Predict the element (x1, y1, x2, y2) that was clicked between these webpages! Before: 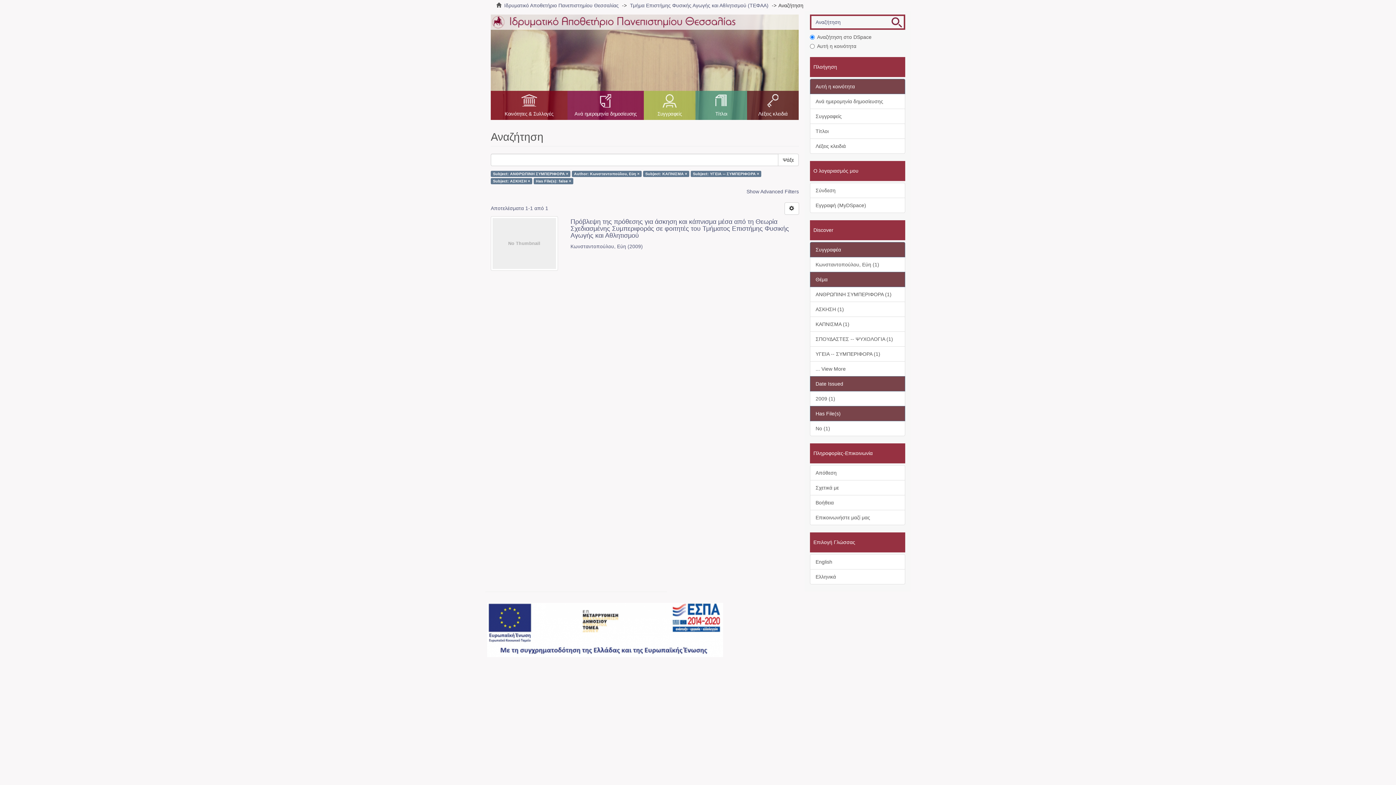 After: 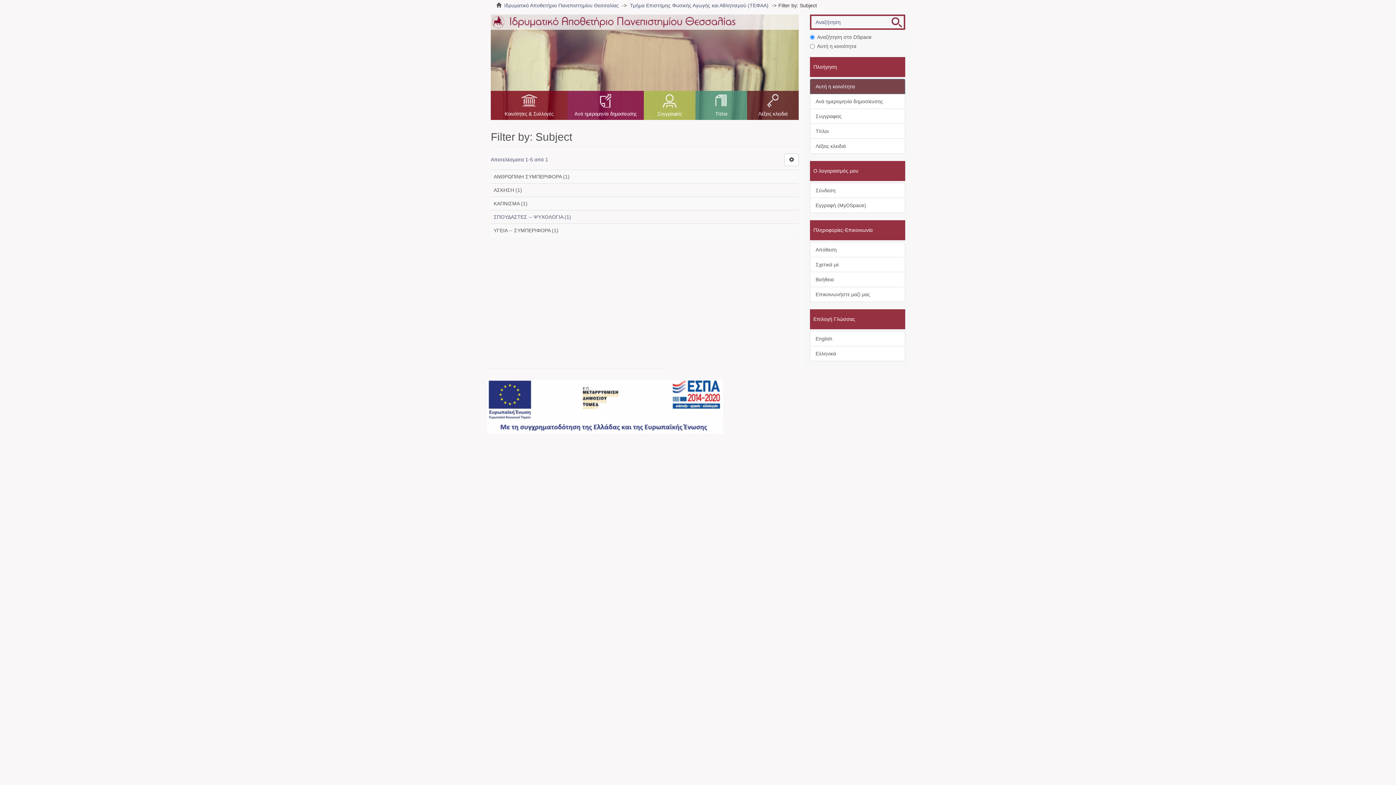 Action: bbox: (810, 361, 905, 376) label: ... View More